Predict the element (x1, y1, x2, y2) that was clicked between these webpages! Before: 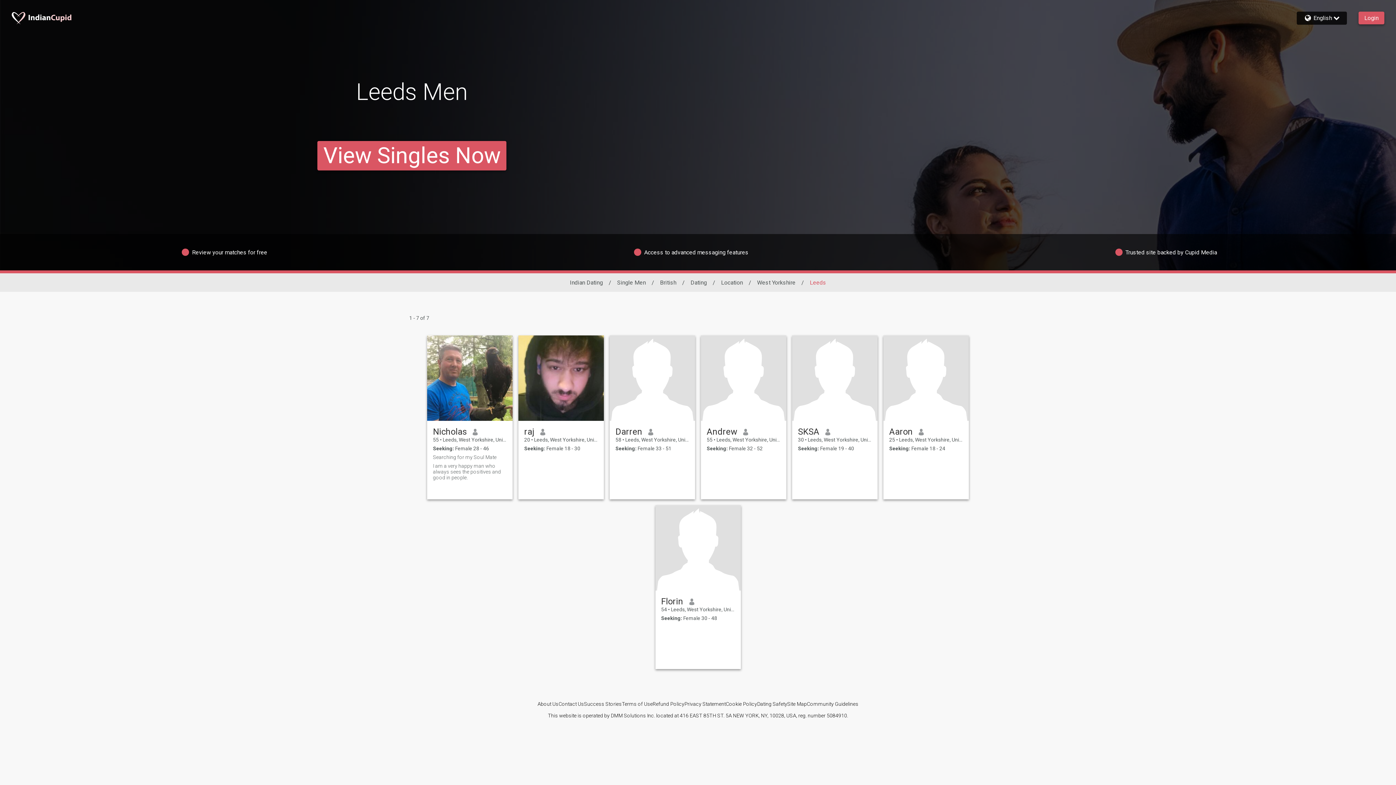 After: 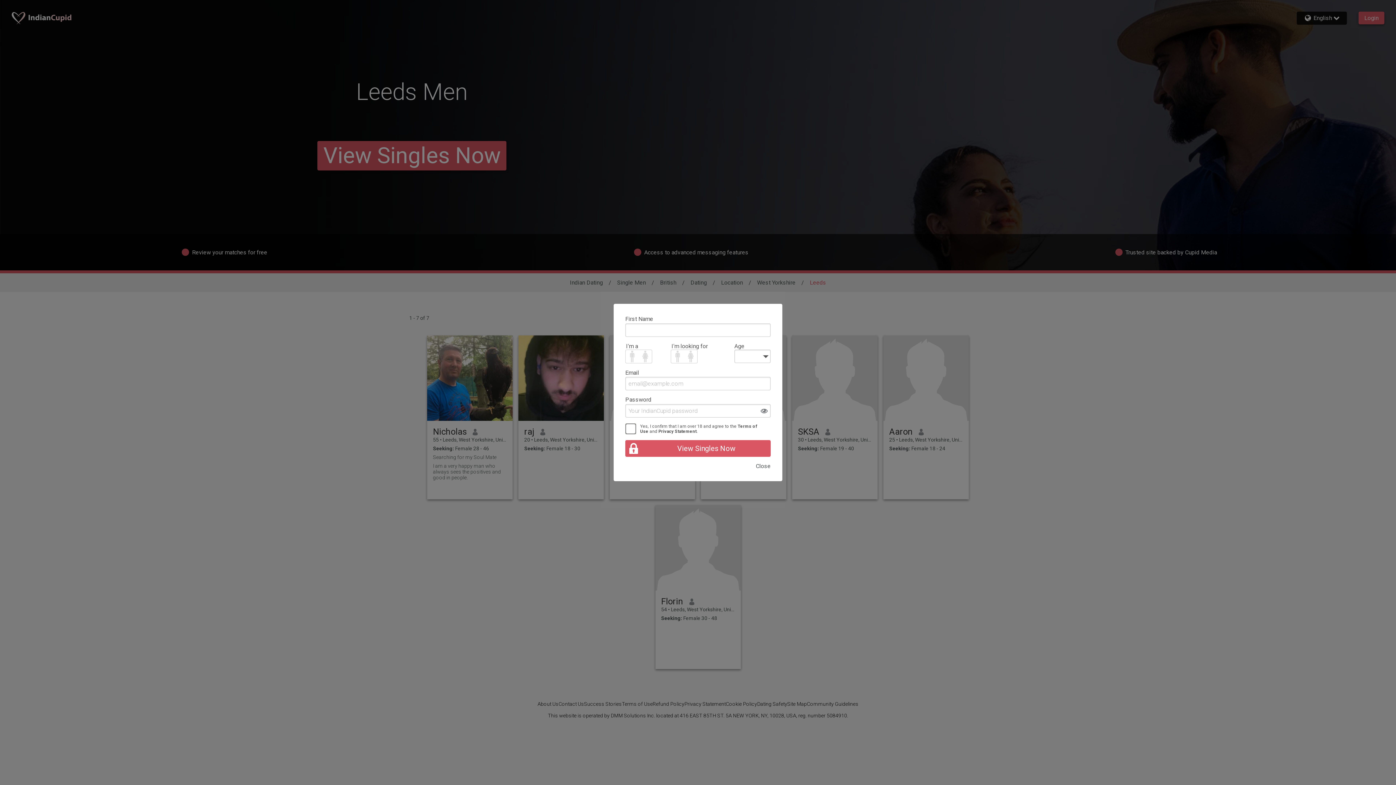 Action: bbox: (524, 426, 534, 437) label: raj